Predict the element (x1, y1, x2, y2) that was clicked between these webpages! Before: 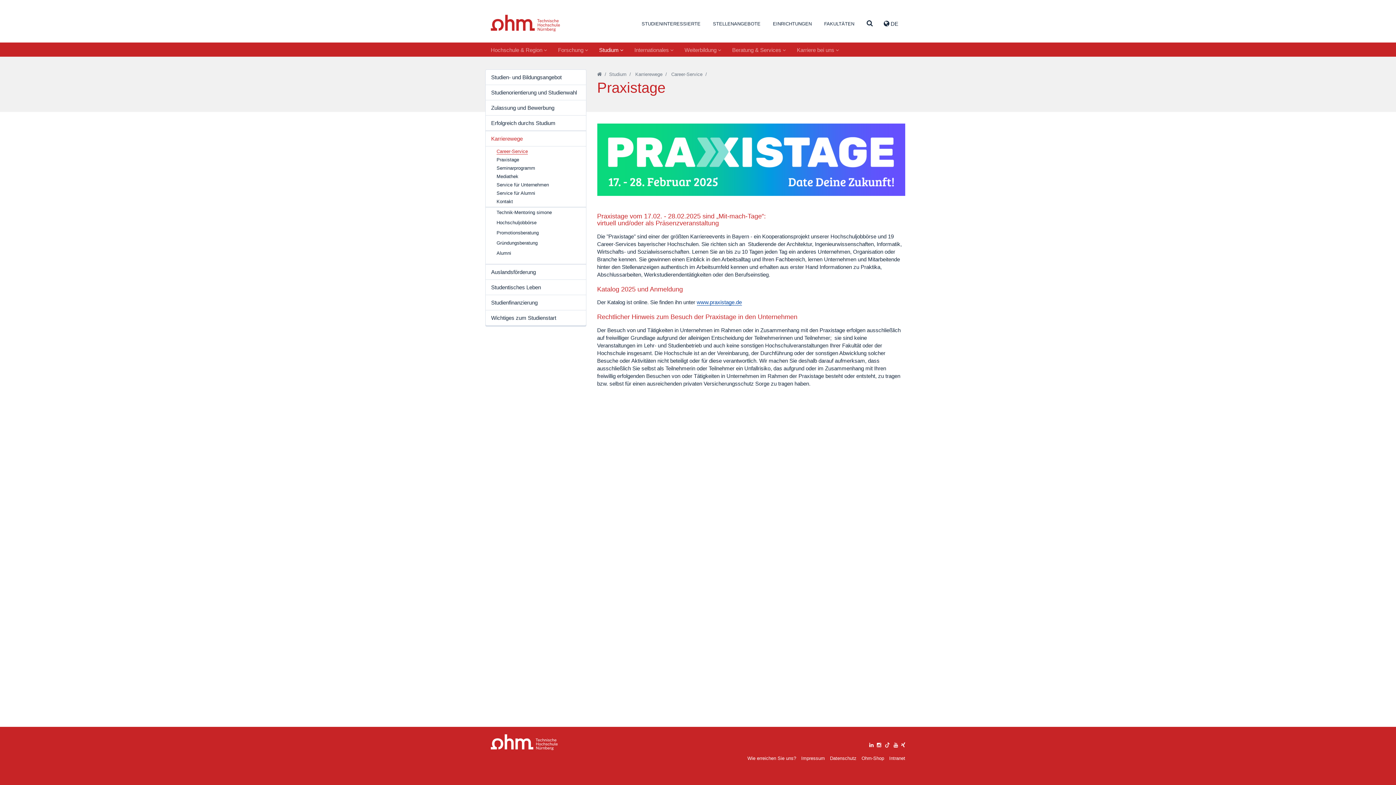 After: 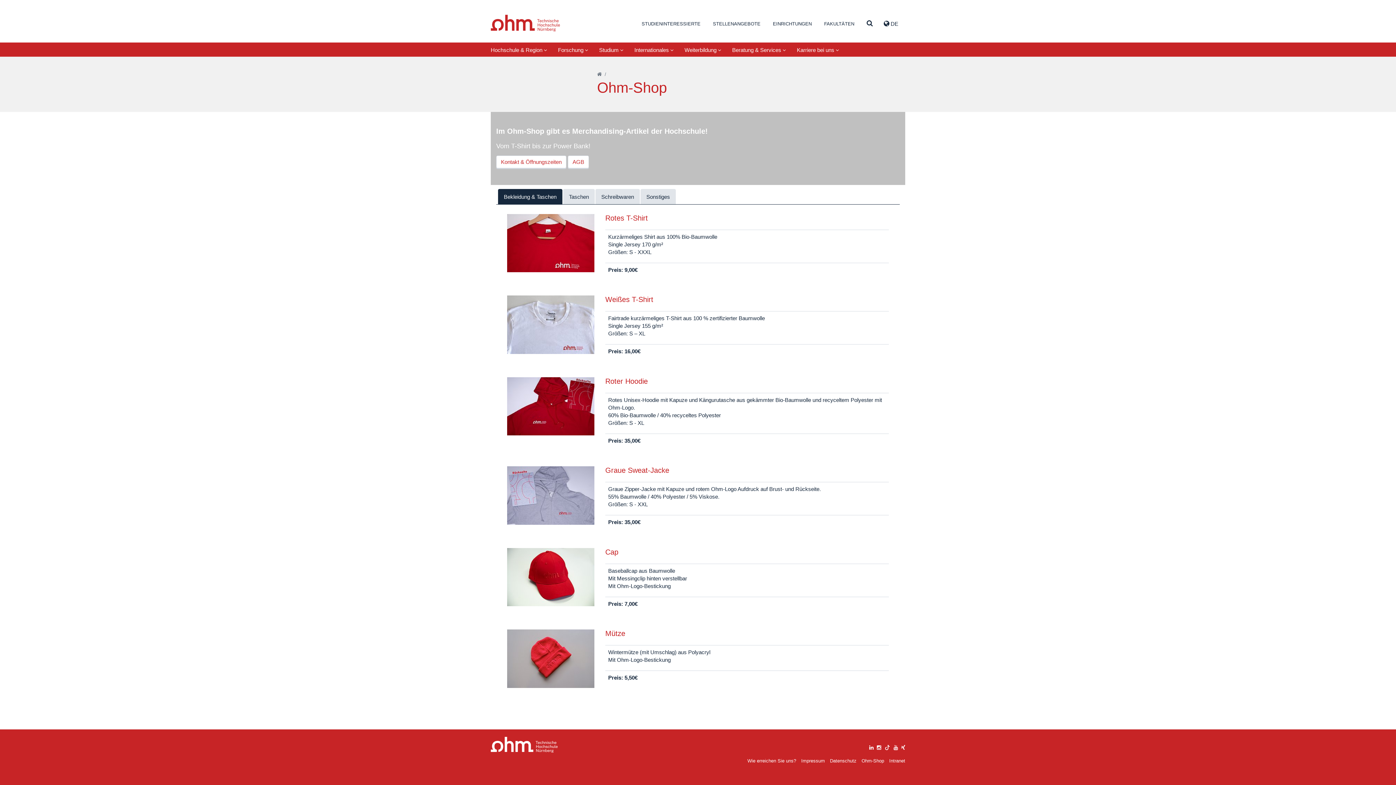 Action: label: Ohm-Shop bbox: (861, 755, 884, 761)